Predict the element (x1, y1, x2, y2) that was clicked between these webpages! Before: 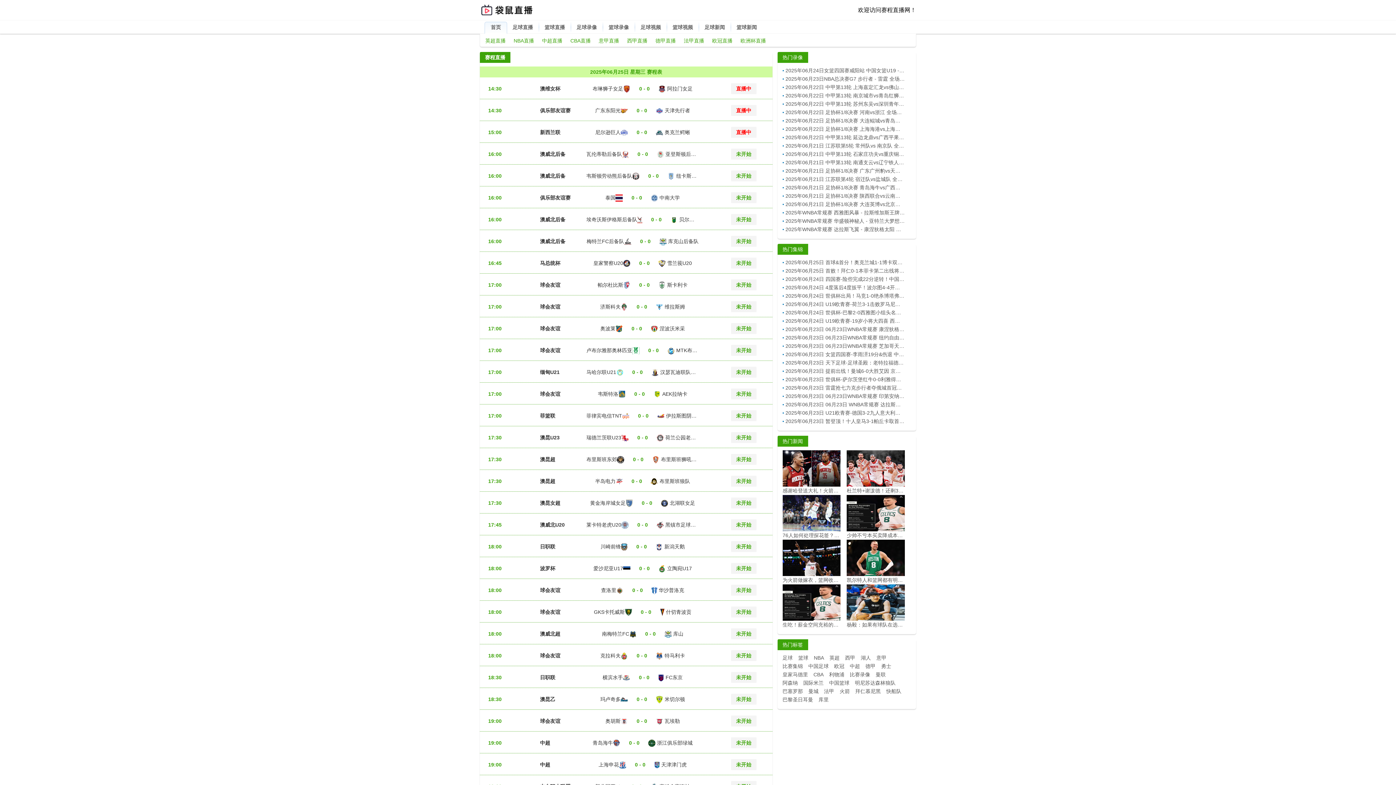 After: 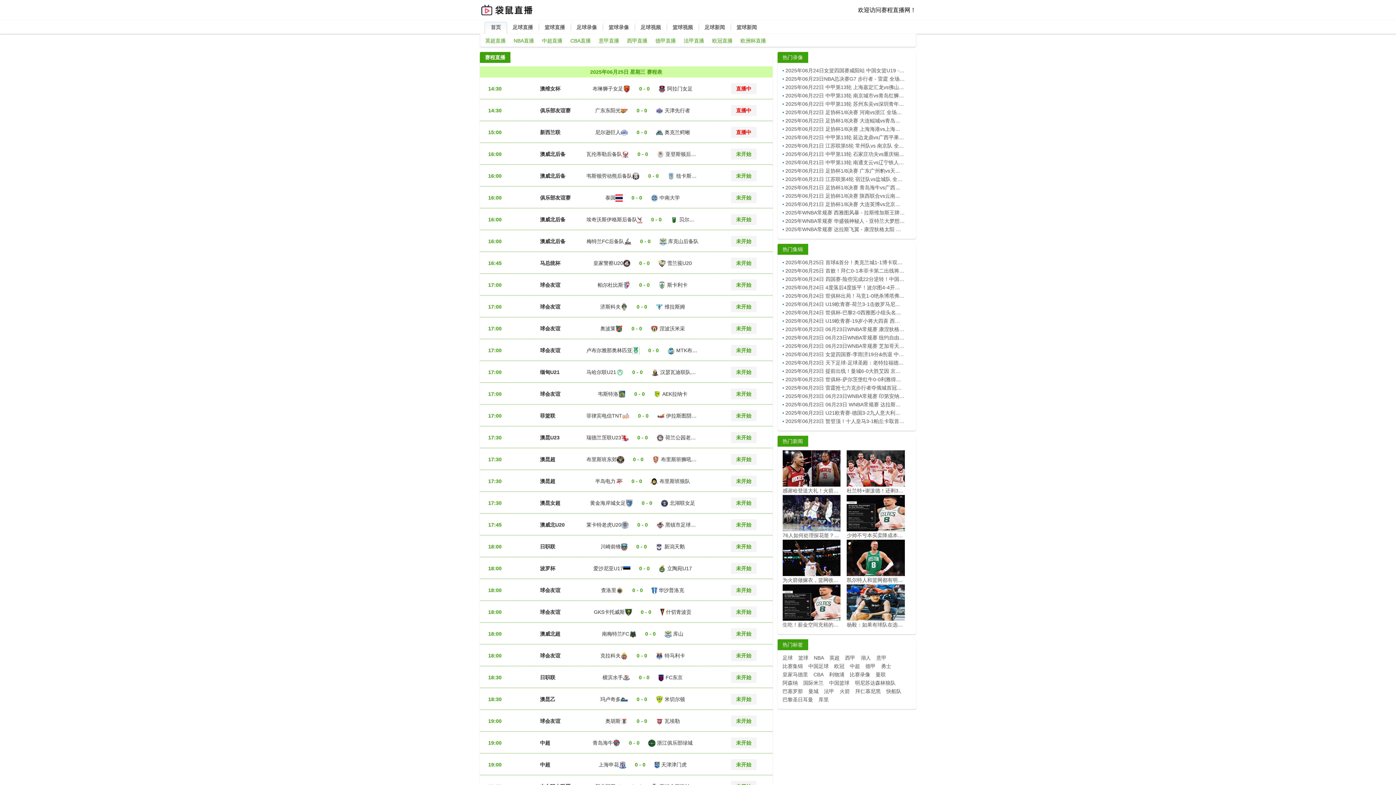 Action: label: 热门录像 bbox: (782, 54, 803, 60)